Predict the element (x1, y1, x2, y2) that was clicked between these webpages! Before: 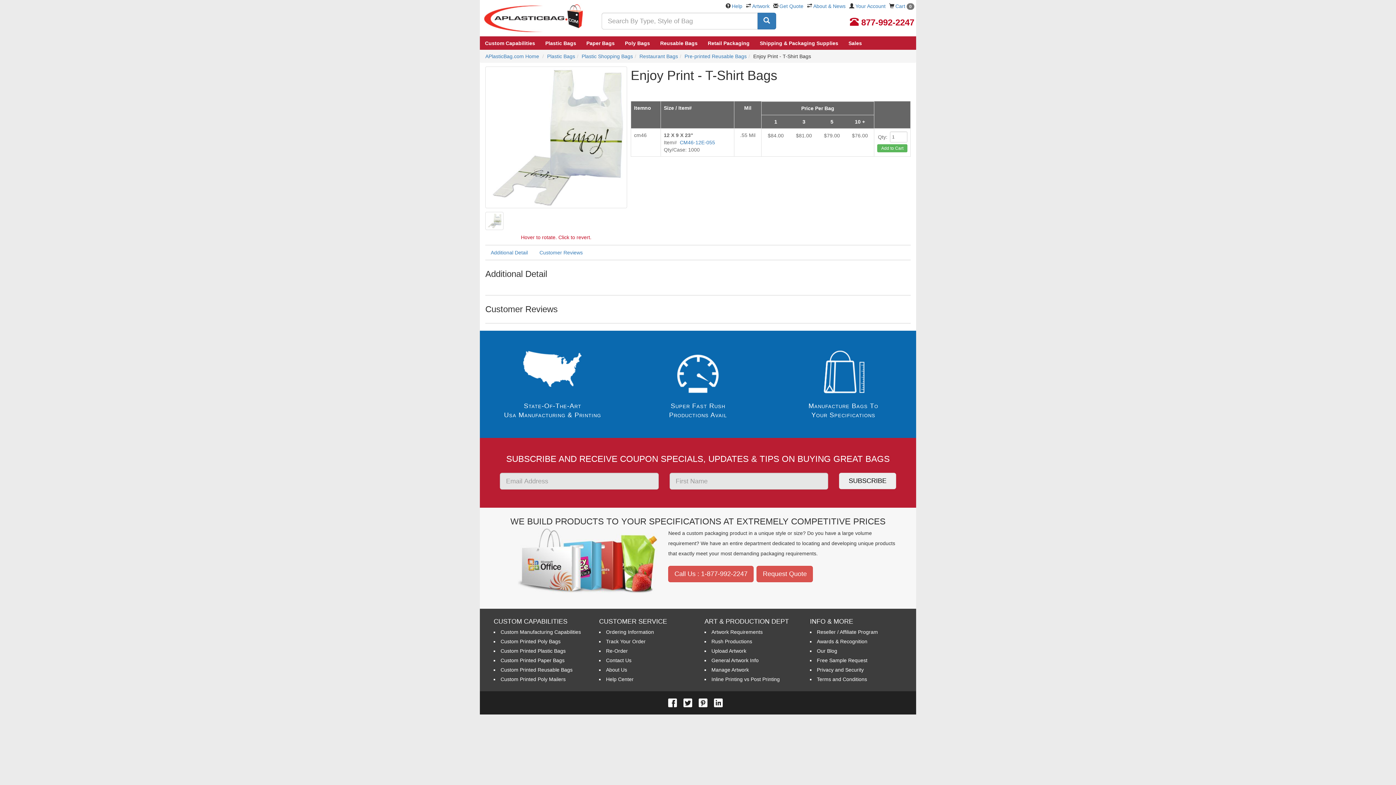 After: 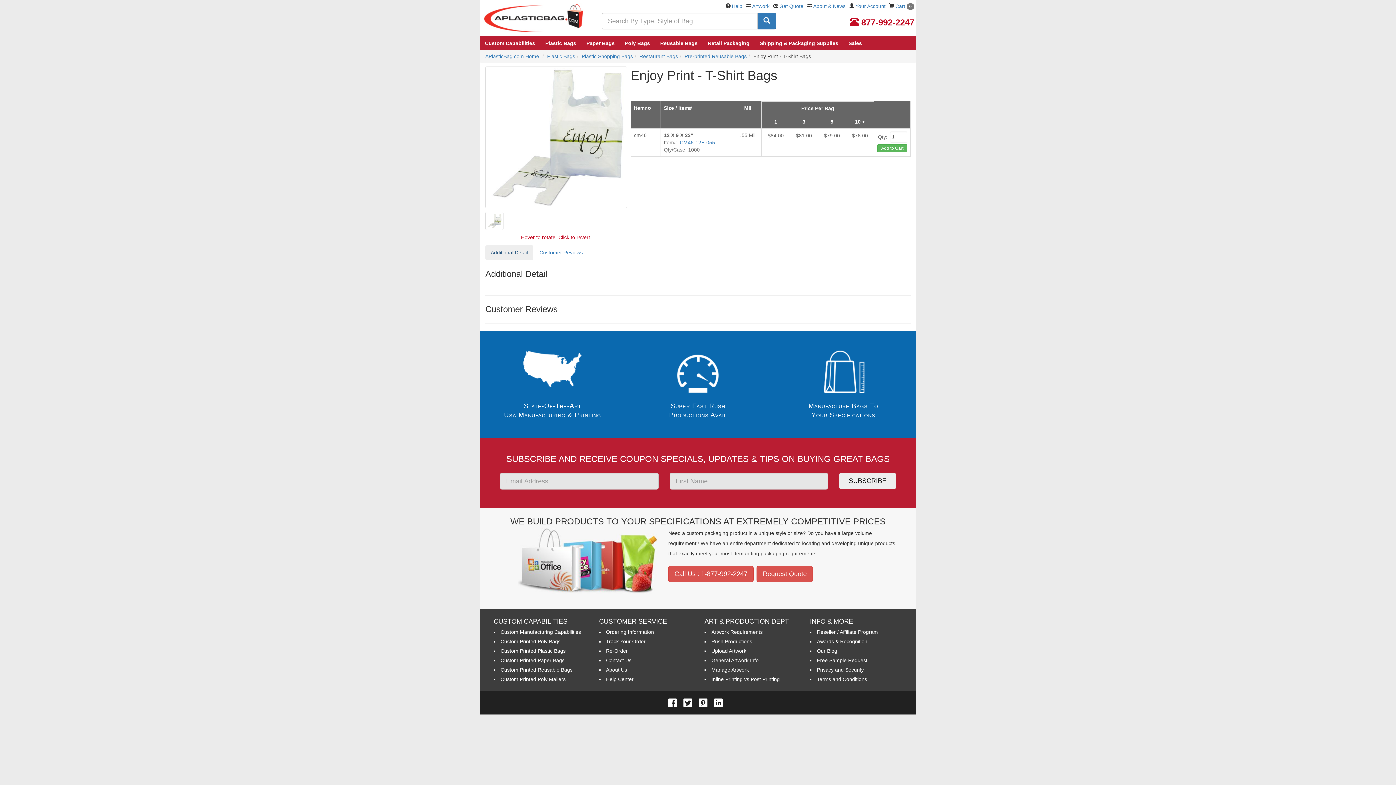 Action: bbox: (485, 245, 533, 260) label: Additional Detail